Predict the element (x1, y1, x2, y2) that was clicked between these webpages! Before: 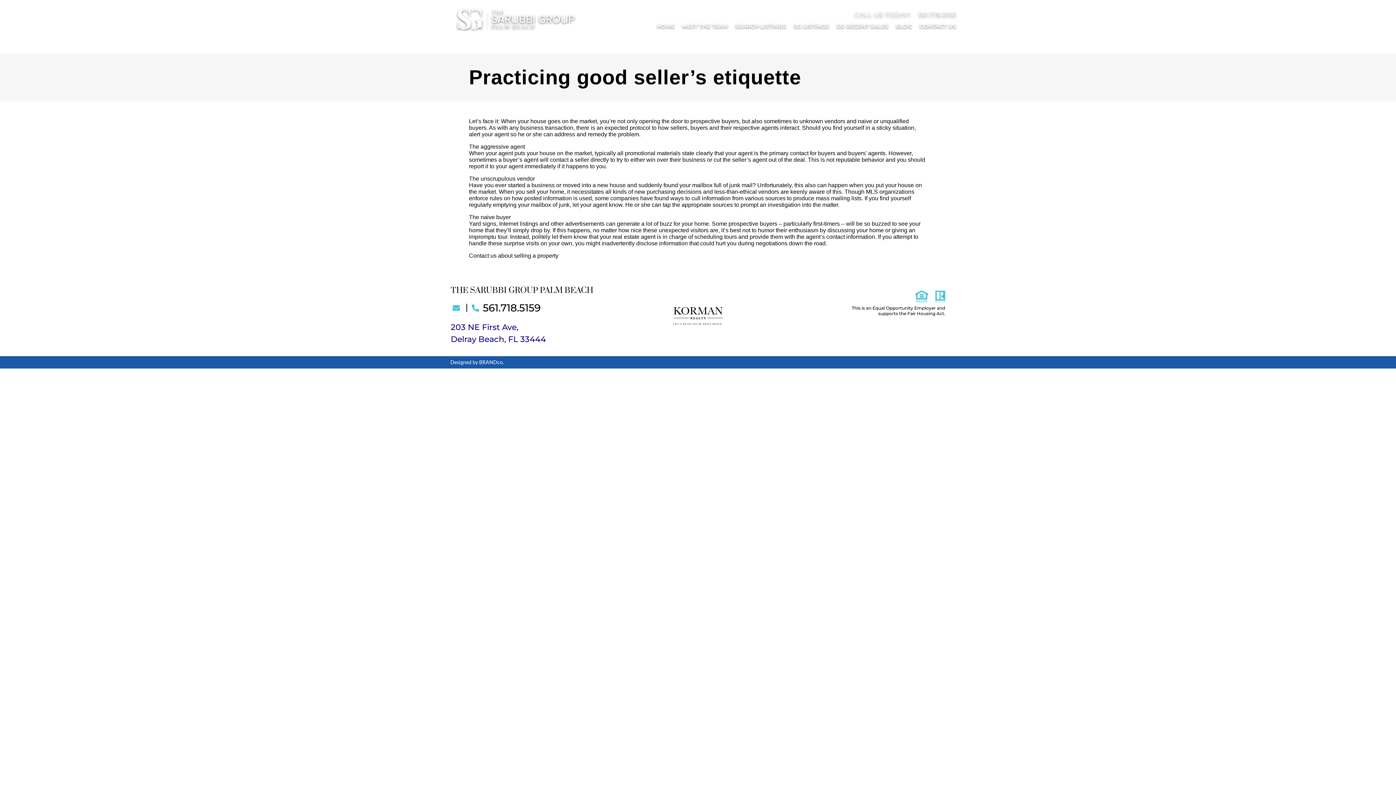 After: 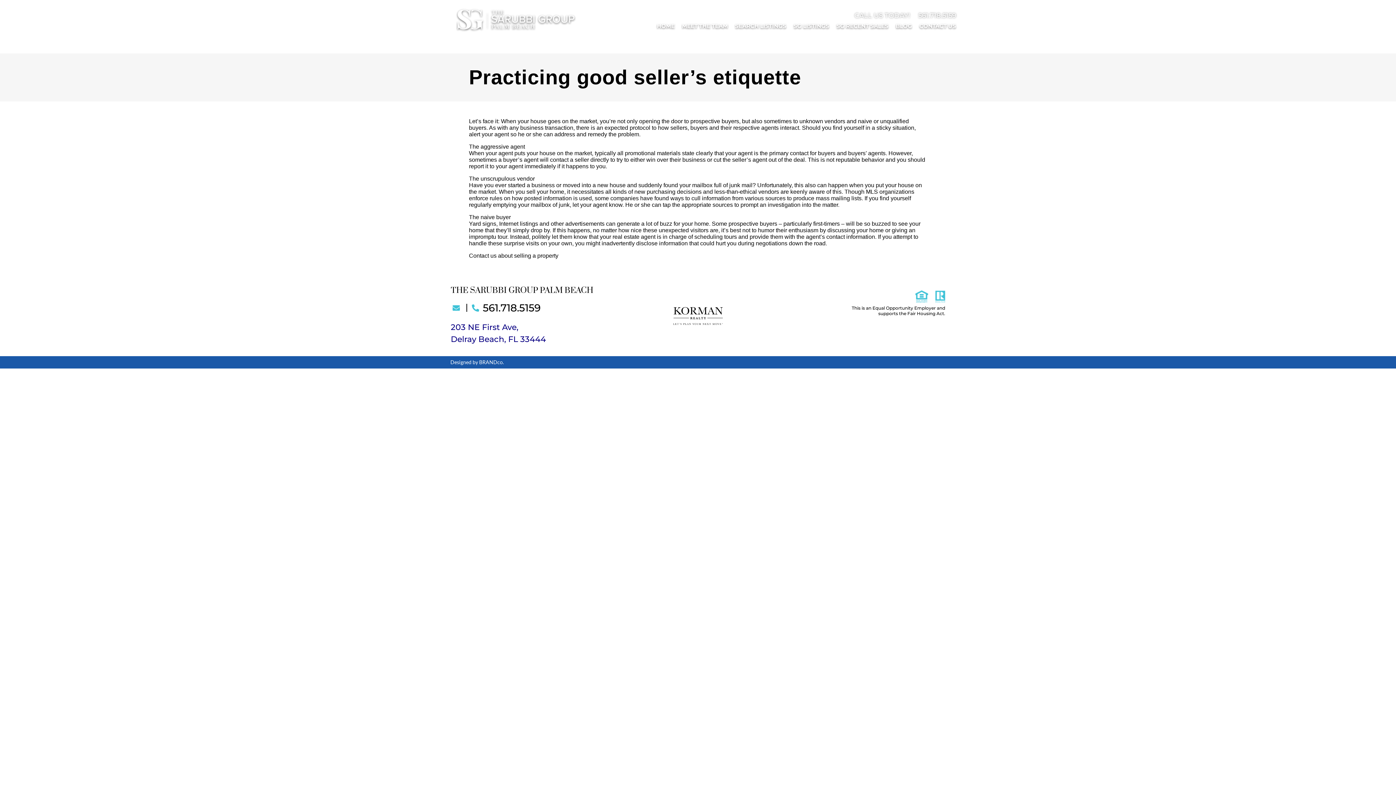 Action: bbox: (470, 301, 540, 314) label: 561.718.5159